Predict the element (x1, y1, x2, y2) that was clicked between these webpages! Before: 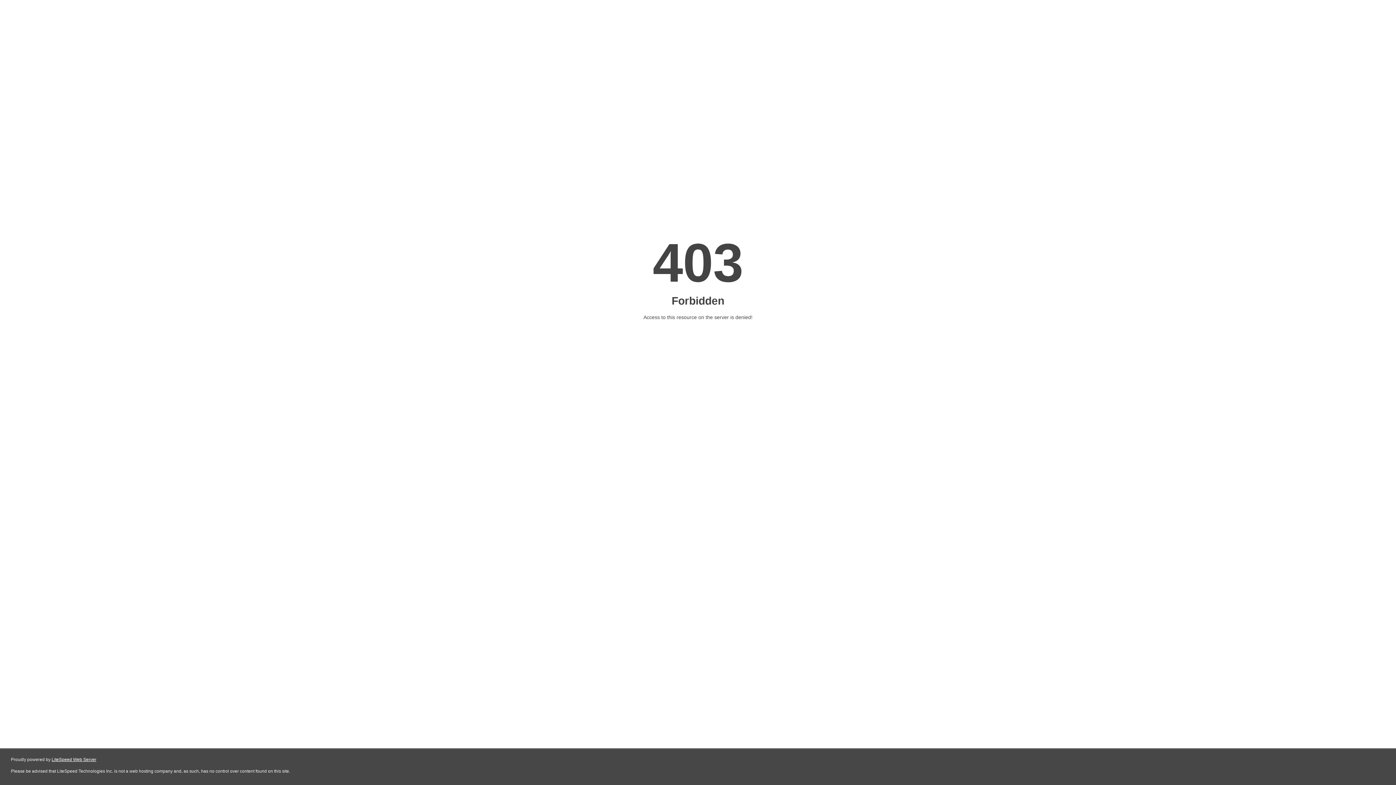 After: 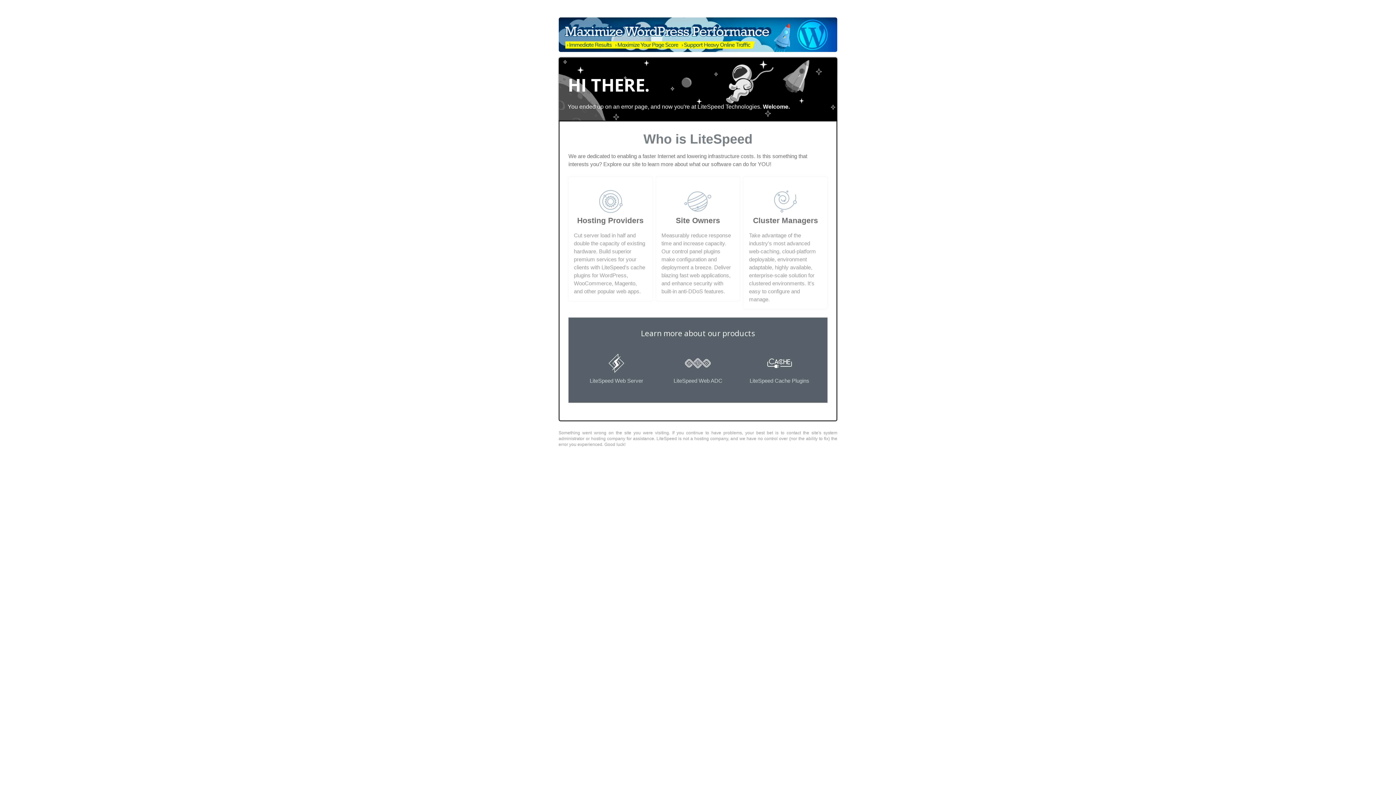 Action: label: LiteSpeed Web Server bbox: (51, 757, 96, 762)